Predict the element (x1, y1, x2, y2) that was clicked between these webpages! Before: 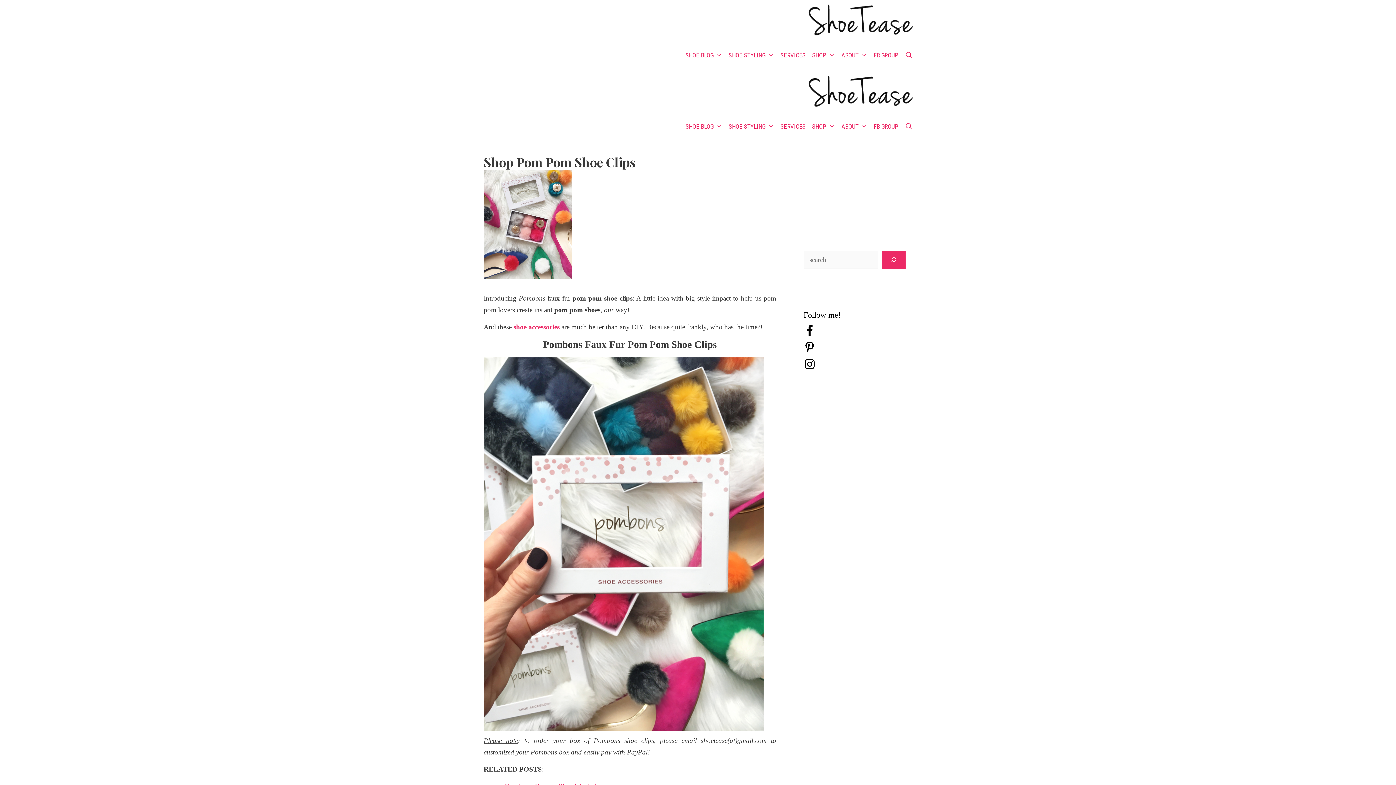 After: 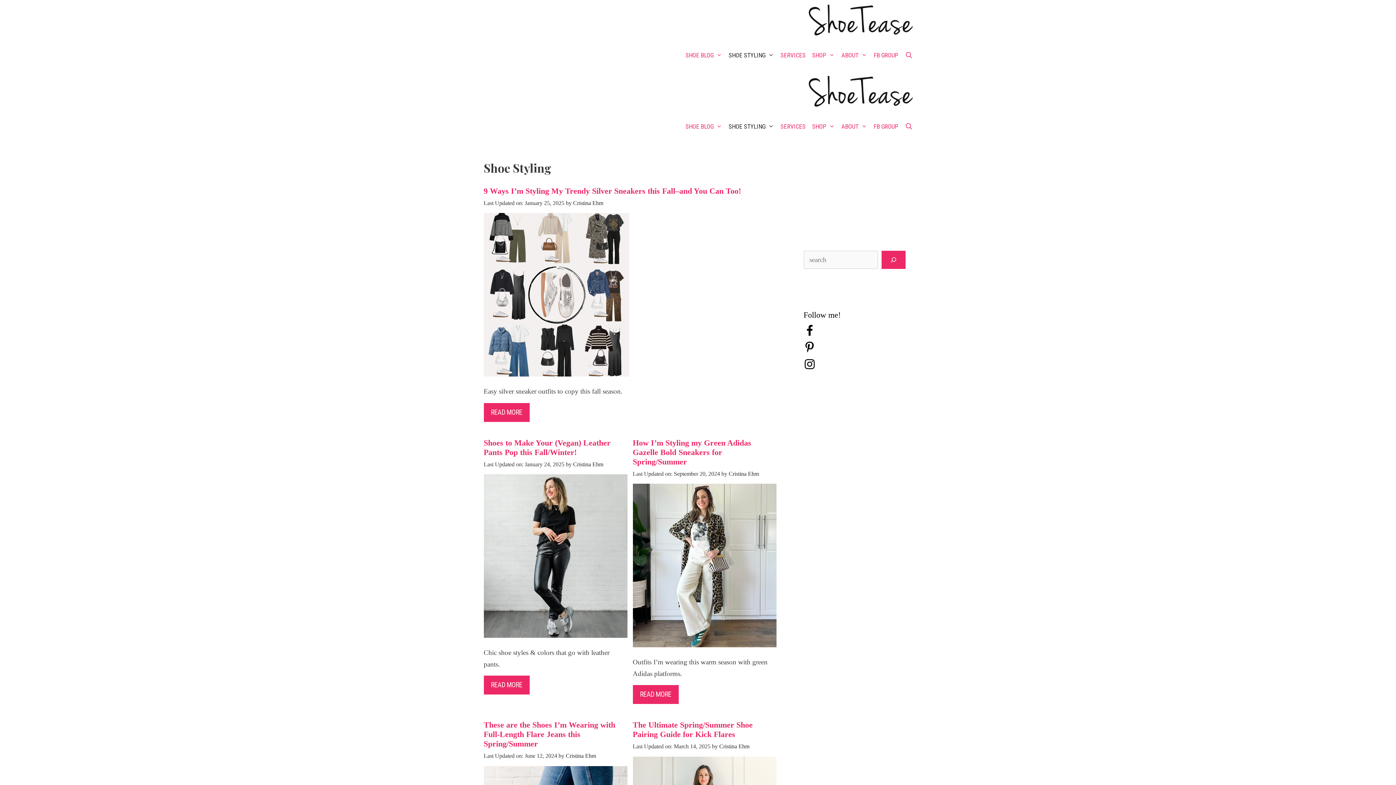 Action: label: SHOE STYLING bbox: (725, 110, 777, 142)